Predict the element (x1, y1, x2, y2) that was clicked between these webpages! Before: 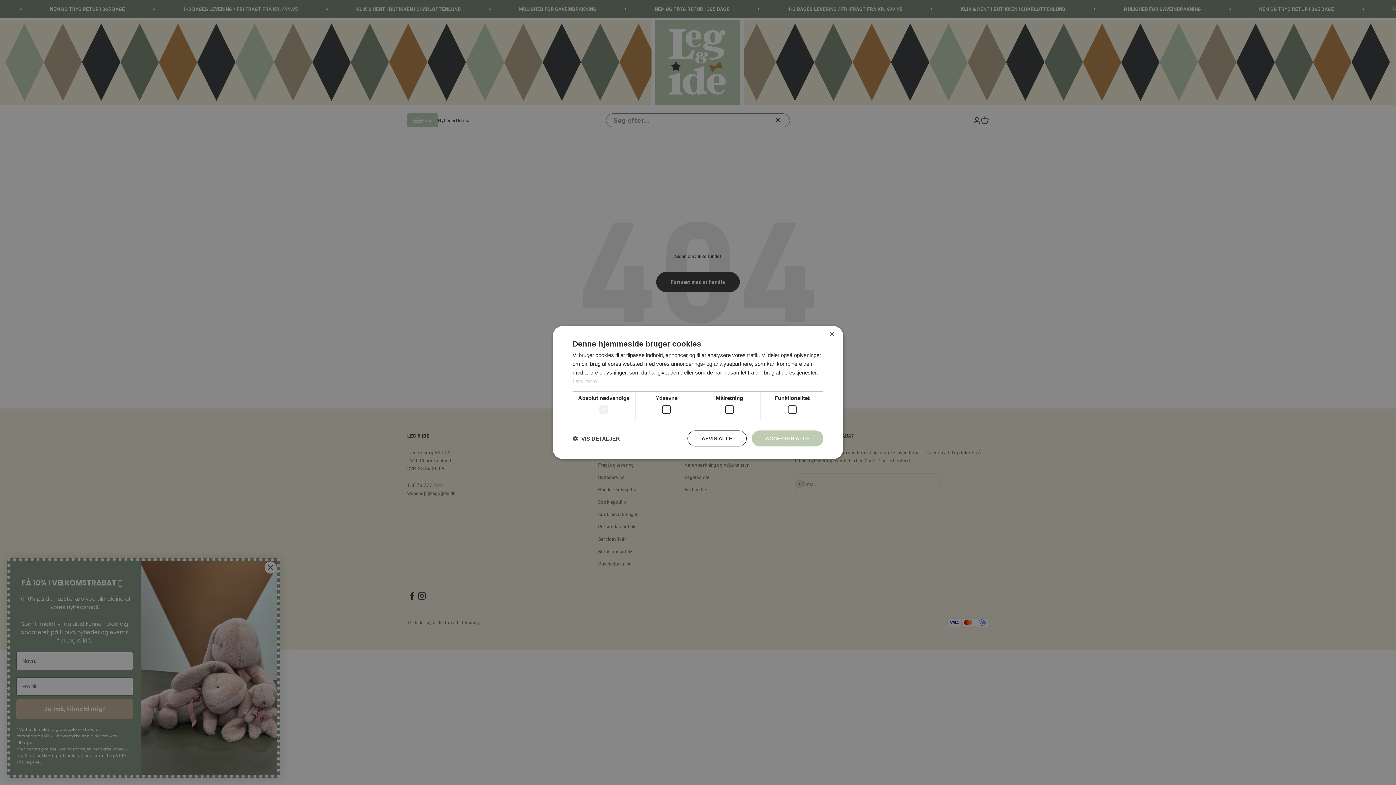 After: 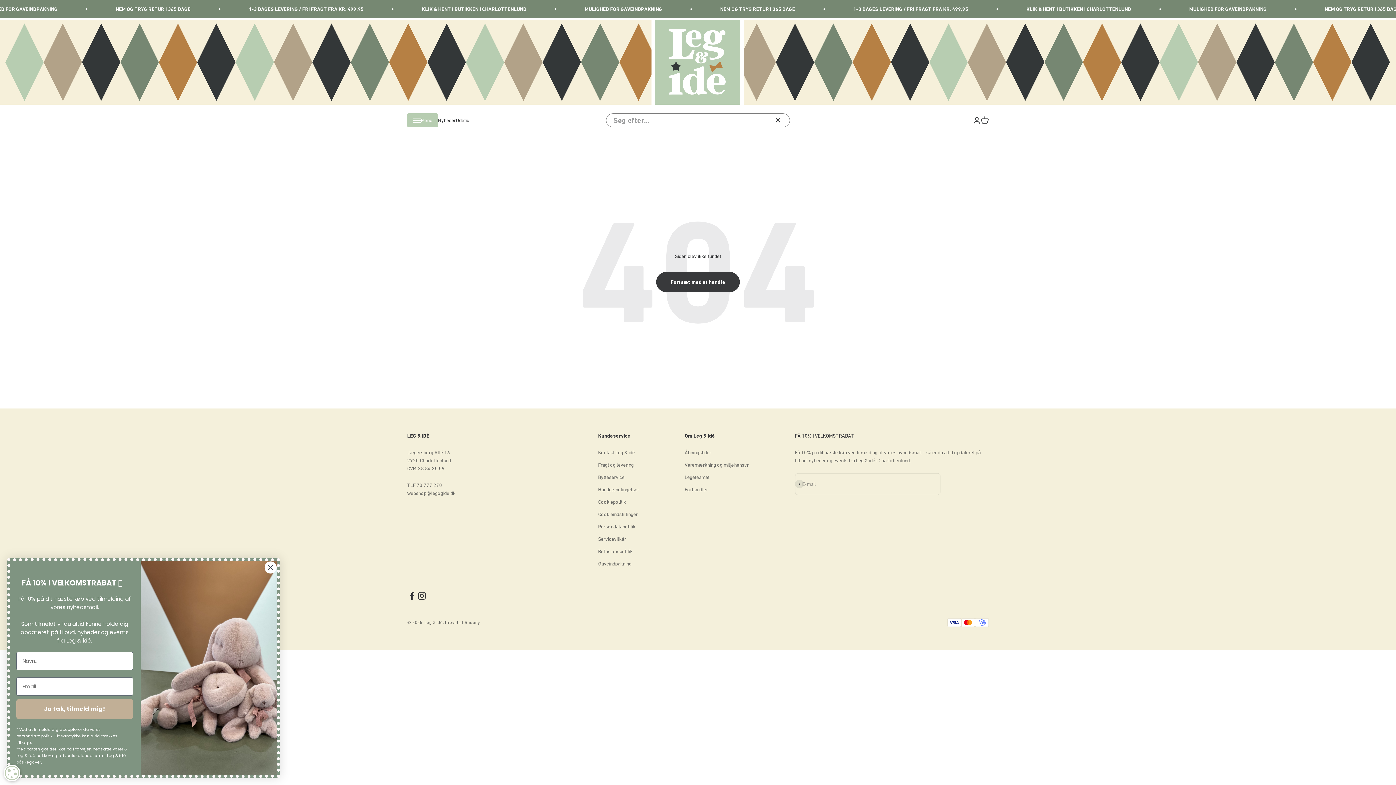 Action: label: ACCEPTER ALLE bbox: (751, 430, 823, 446)